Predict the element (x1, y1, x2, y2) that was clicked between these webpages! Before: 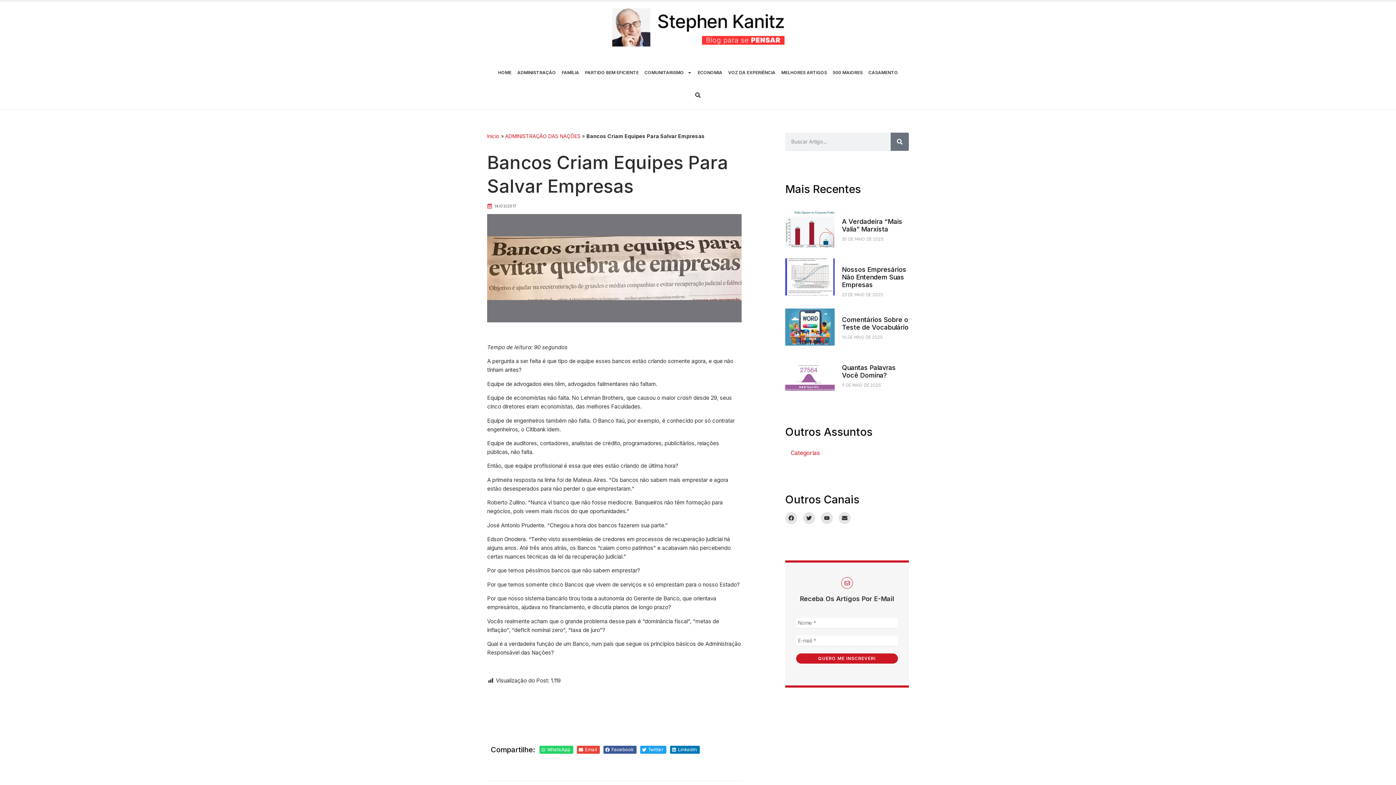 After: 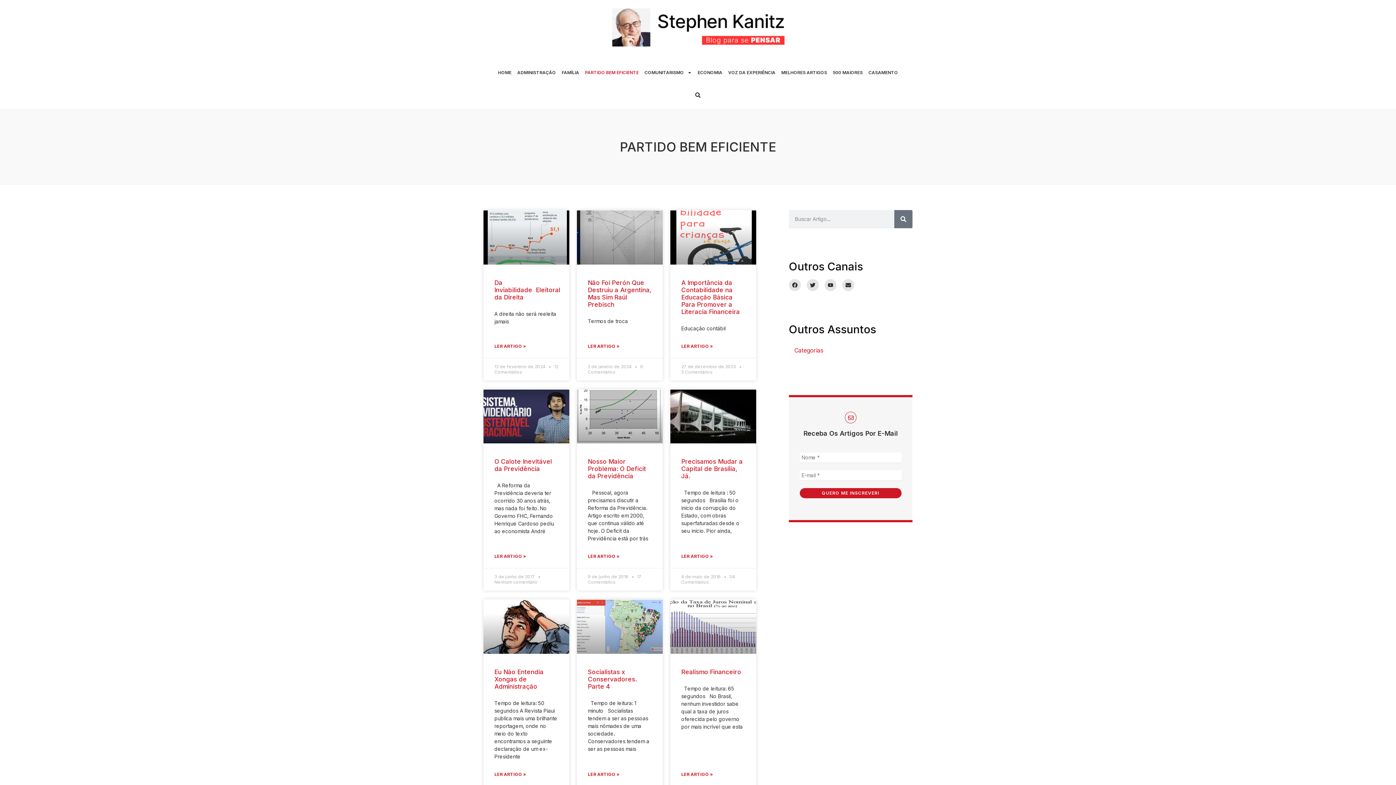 Action: bbox: (582, 64, 641, 81) label: PARTIDO BEM EFICIENTE